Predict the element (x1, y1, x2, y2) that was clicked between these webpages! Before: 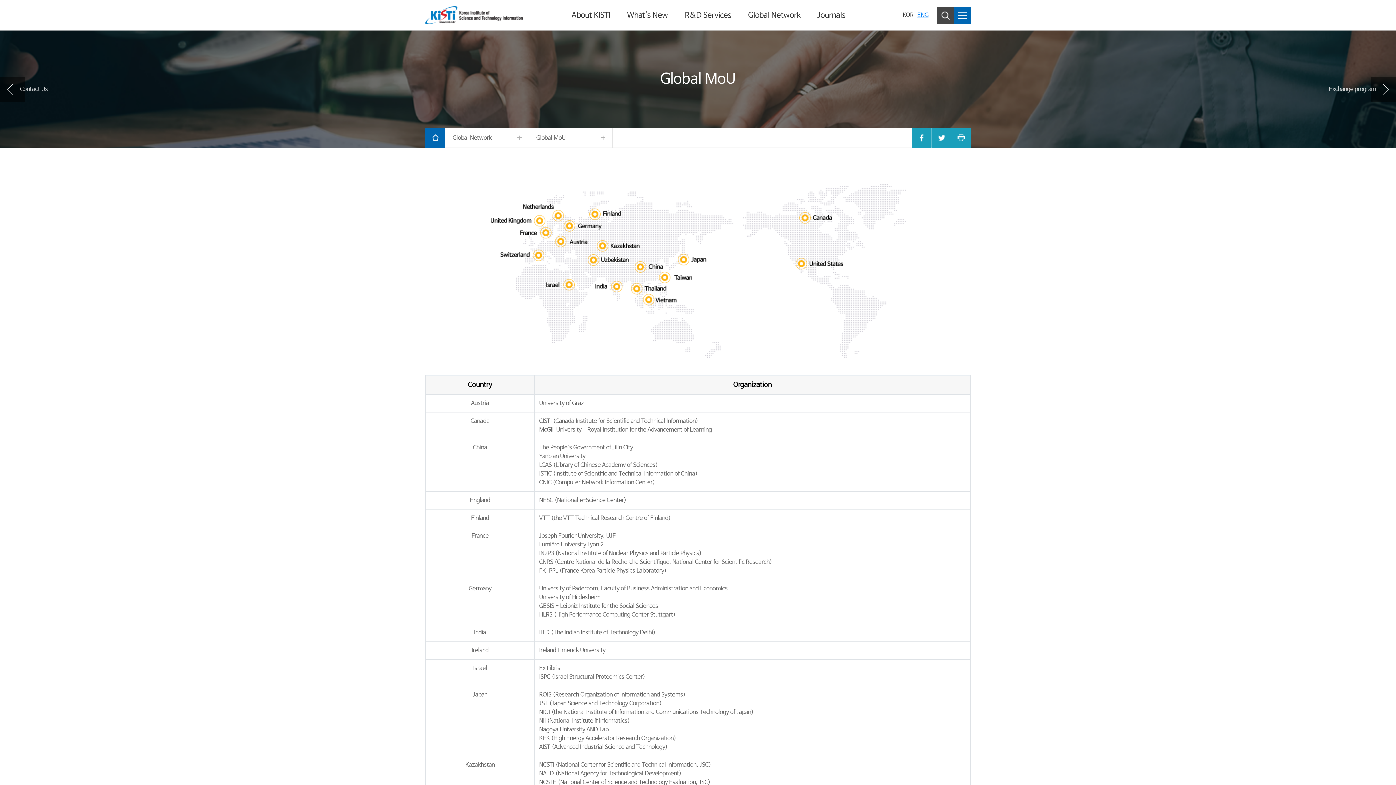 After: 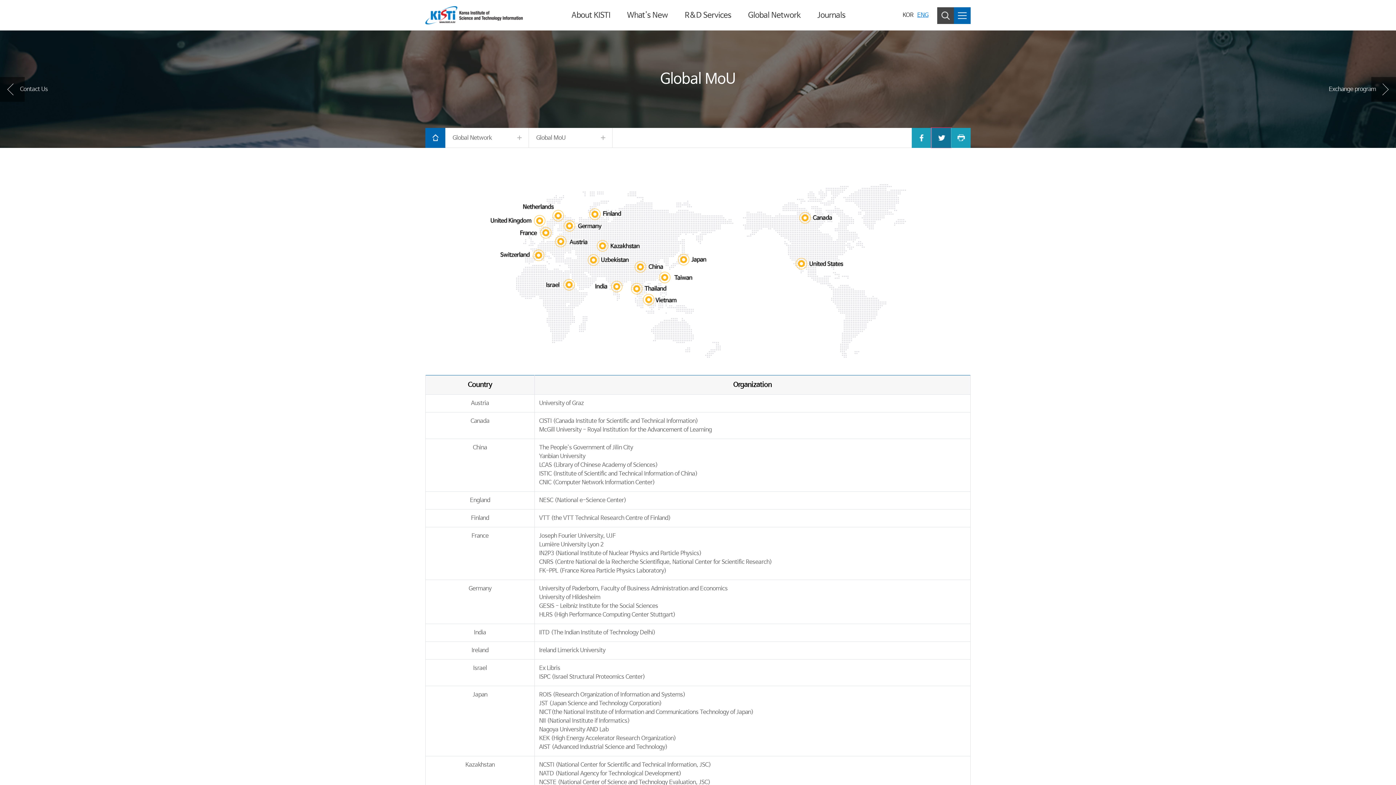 Action: bbox: (931, 128, 951, 147) label: Share to Twitter